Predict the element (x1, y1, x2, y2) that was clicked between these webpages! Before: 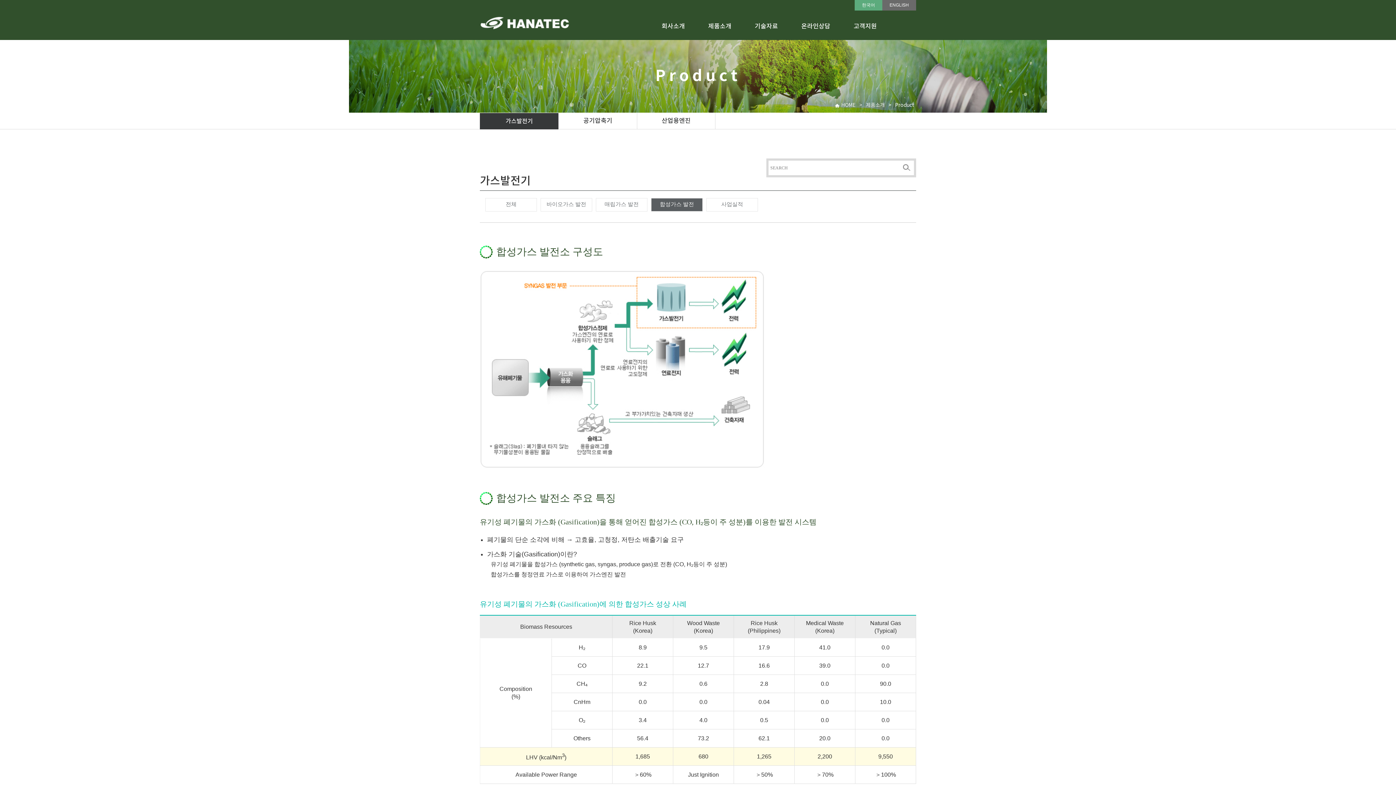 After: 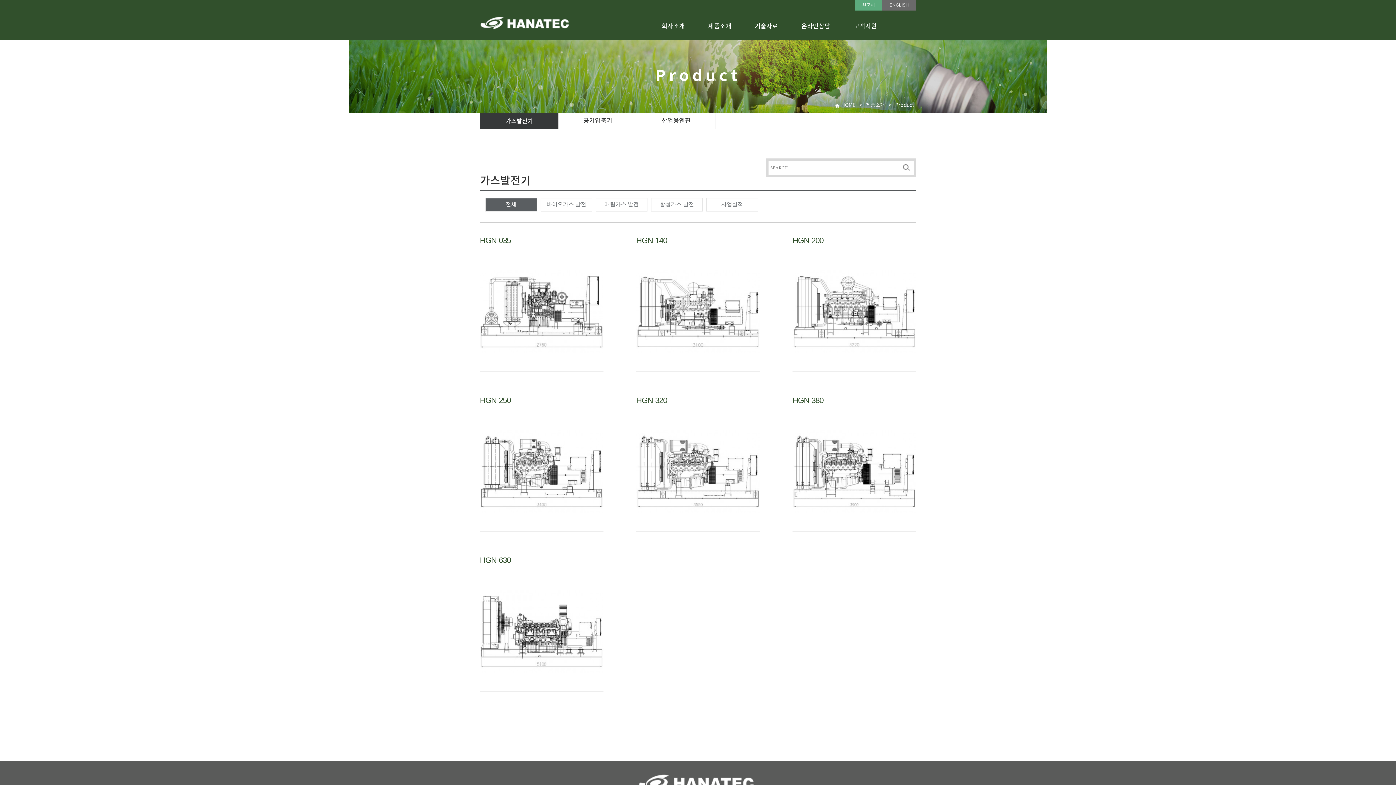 Action: label: 전체 bbox: (505, 201, 516, 207)